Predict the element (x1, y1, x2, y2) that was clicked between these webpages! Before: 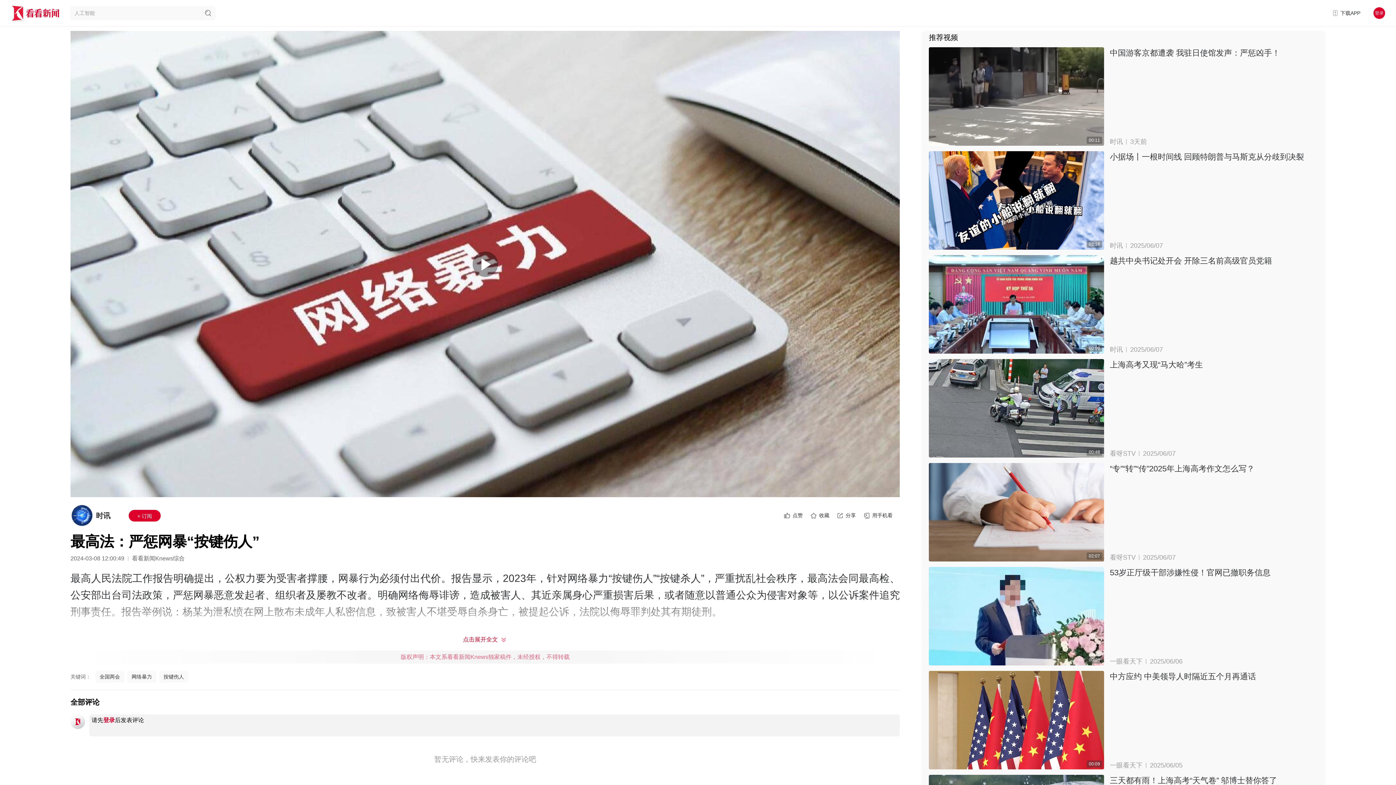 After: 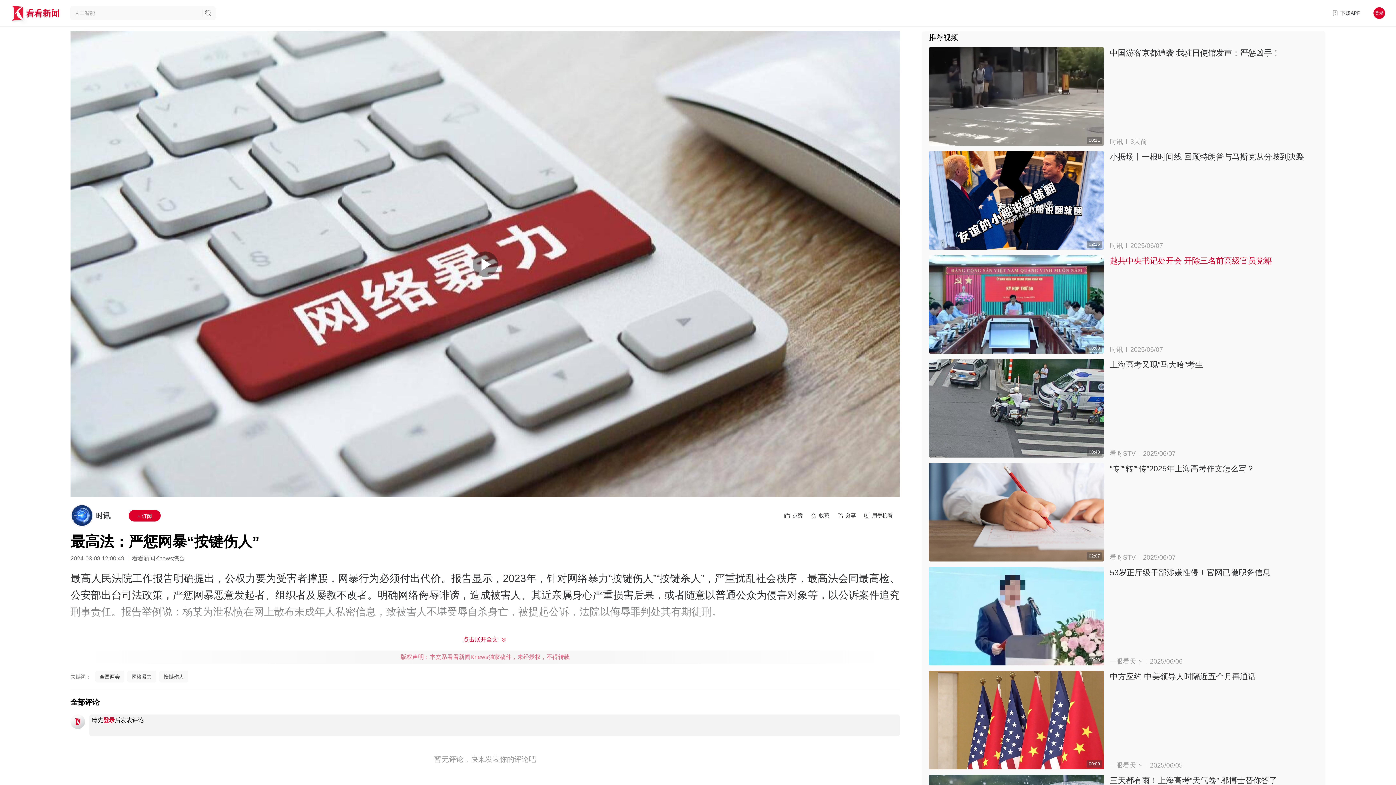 Action: label: 越共中央书记处开会 开除三名前高级官员党籍 bbox: (1110, 255, 1318, 266)